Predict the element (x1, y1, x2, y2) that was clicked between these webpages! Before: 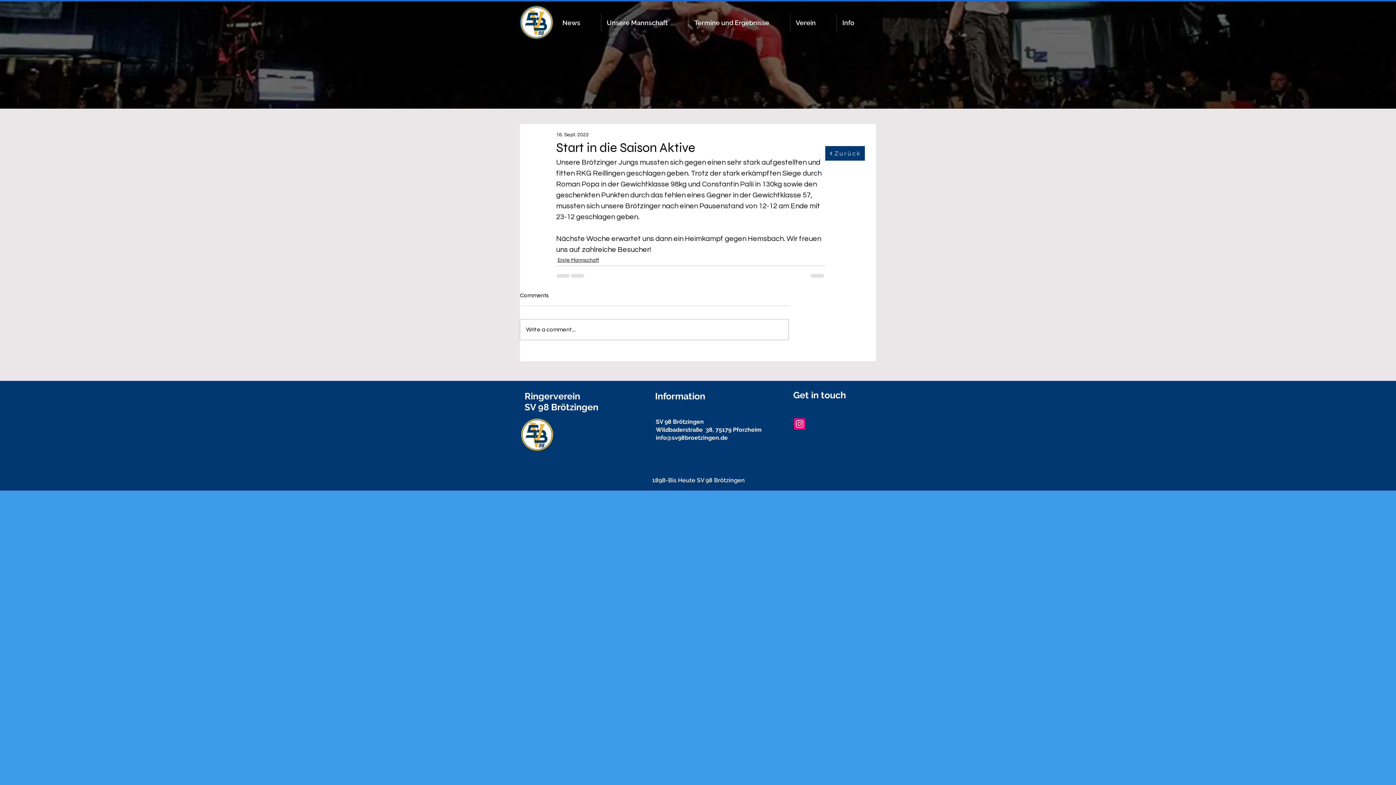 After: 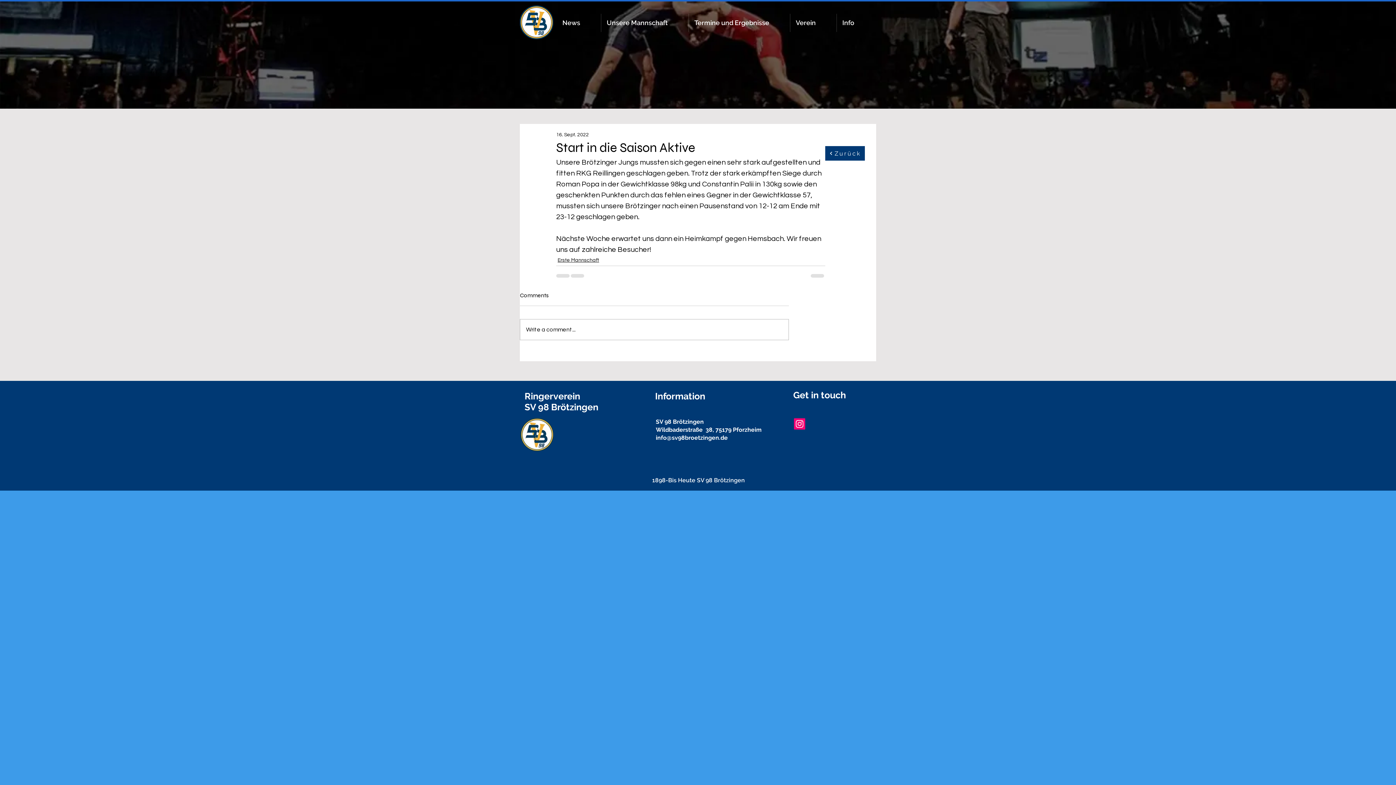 Action: label: Verein bbox: (790, 13, 836, 32)